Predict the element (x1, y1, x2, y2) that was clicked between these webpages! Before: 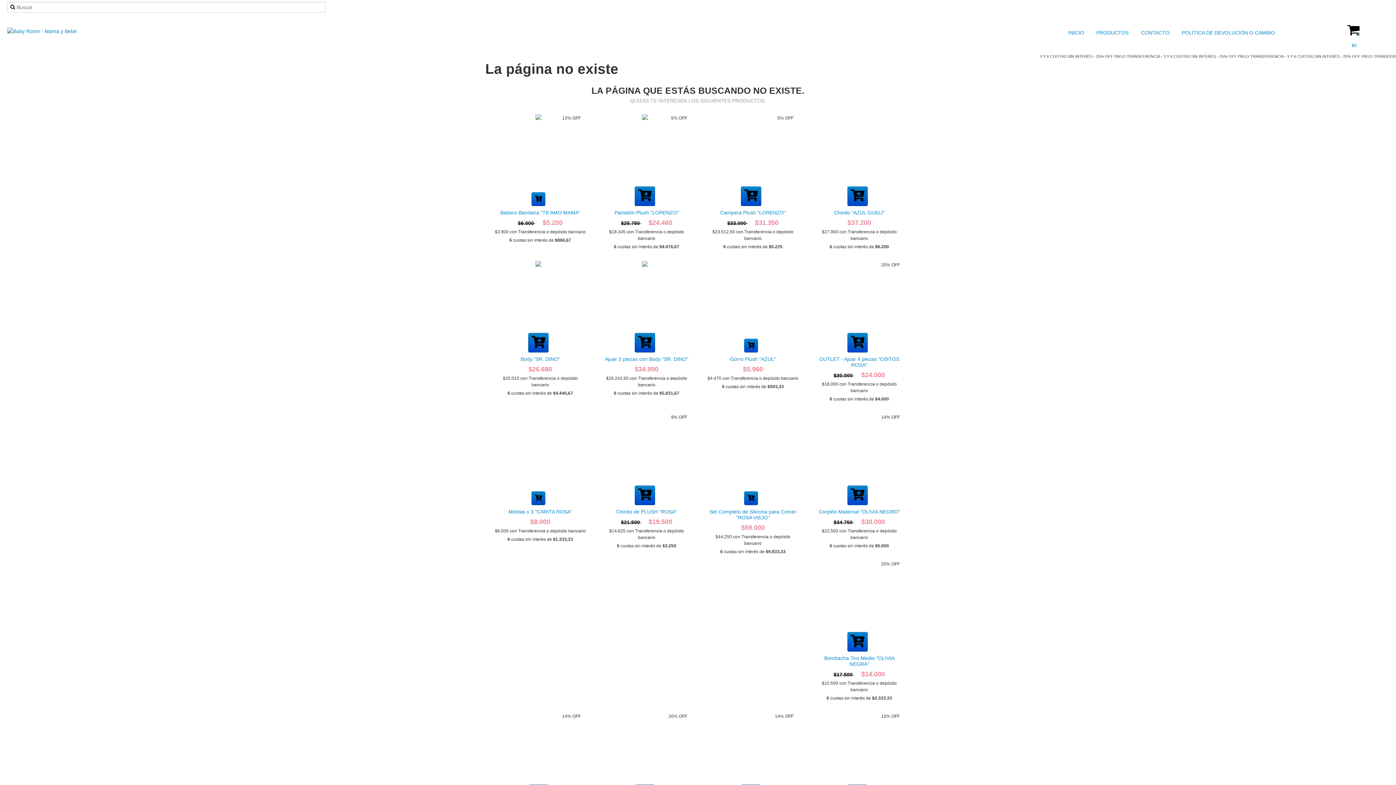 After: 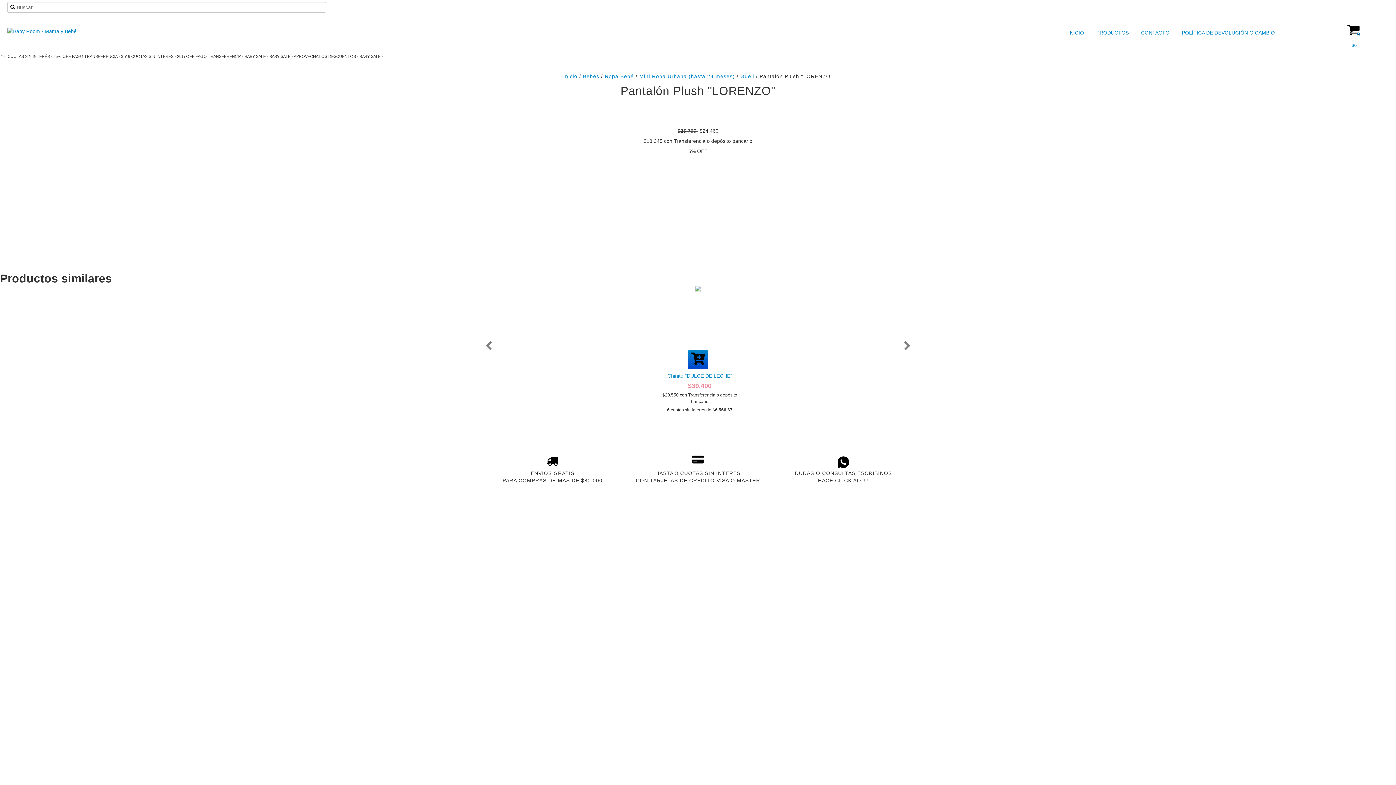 Action: label: Pantalón Plush "LORENZO" bbox: (600, 207, 692, 217)